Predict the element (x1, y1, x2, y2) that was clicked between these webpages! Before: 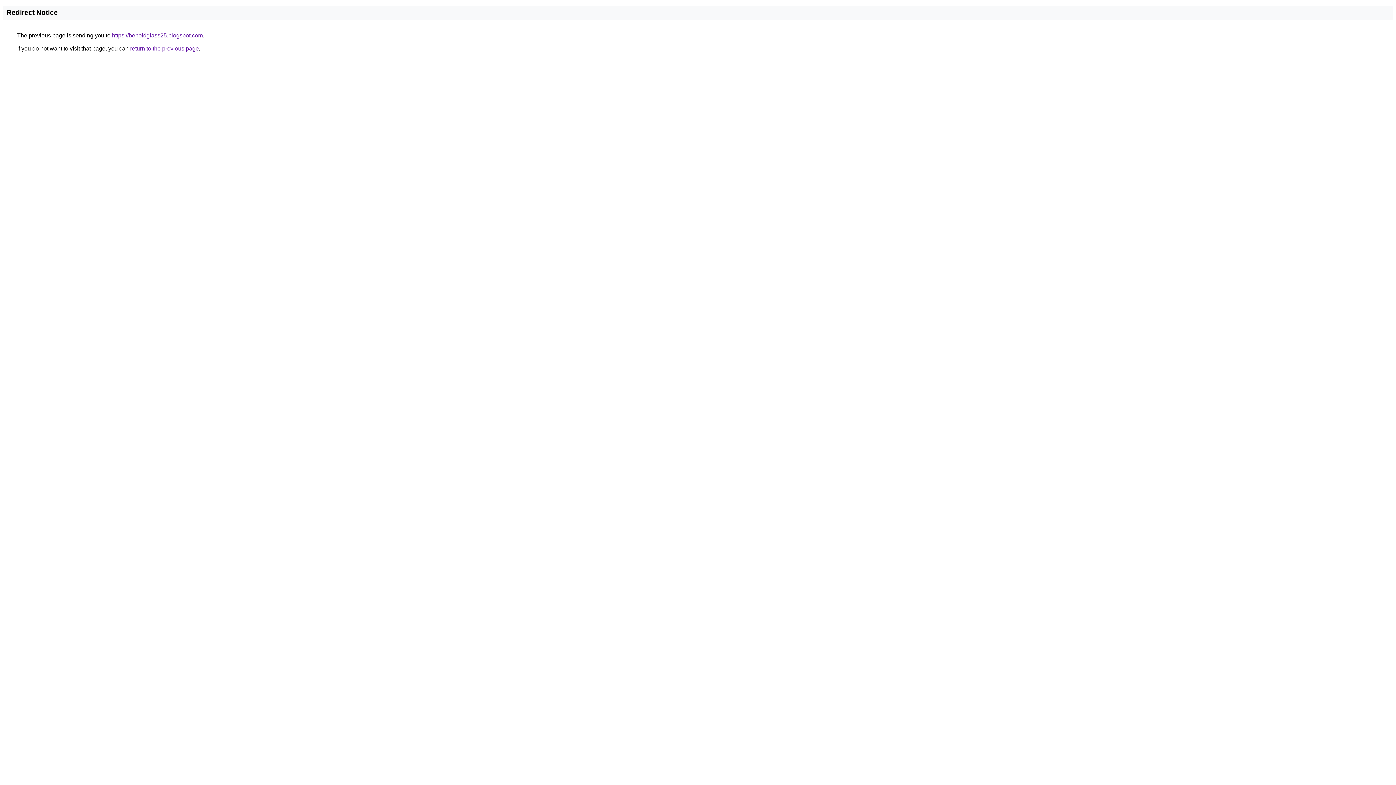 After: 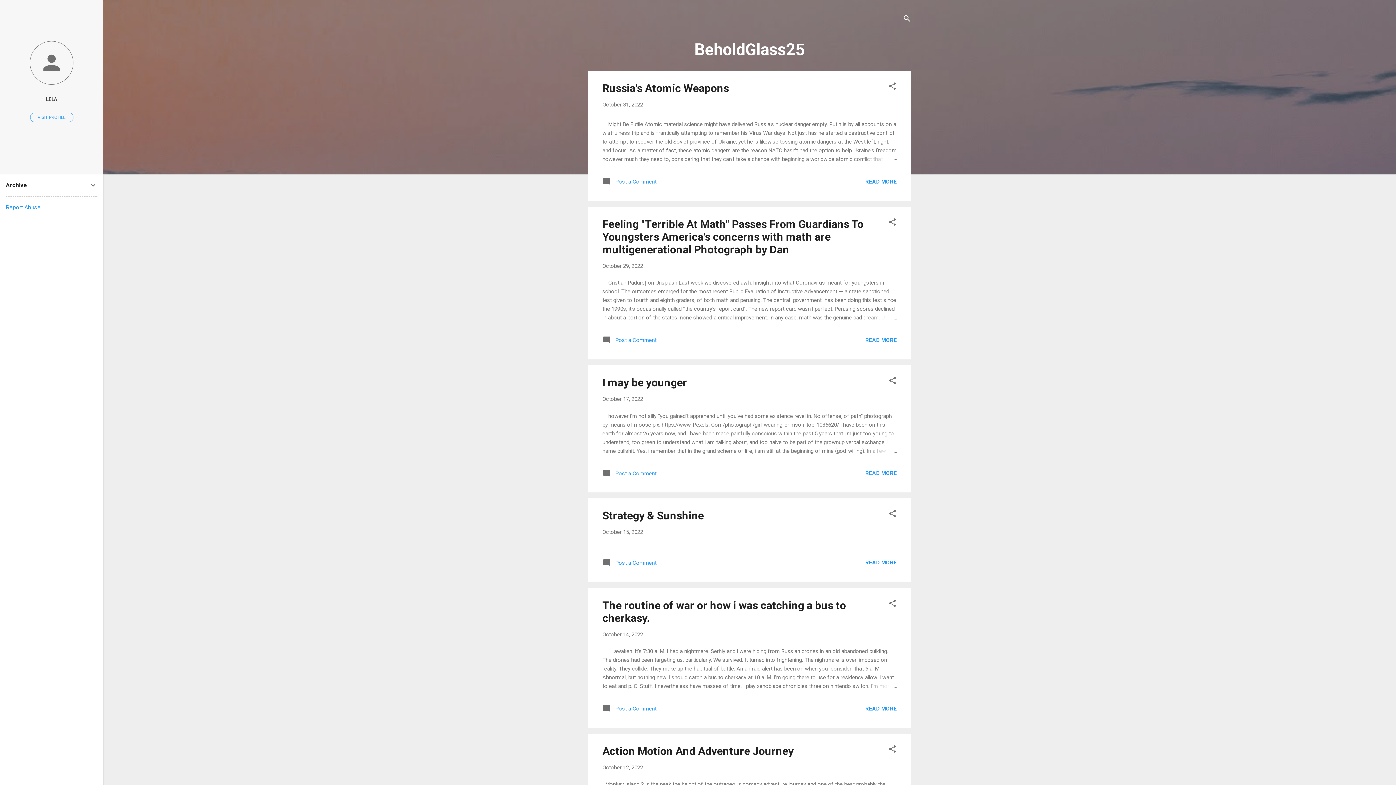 Action: bbox: (112, 32, 202, 38) label: https://beholdglass25.blogspot.com